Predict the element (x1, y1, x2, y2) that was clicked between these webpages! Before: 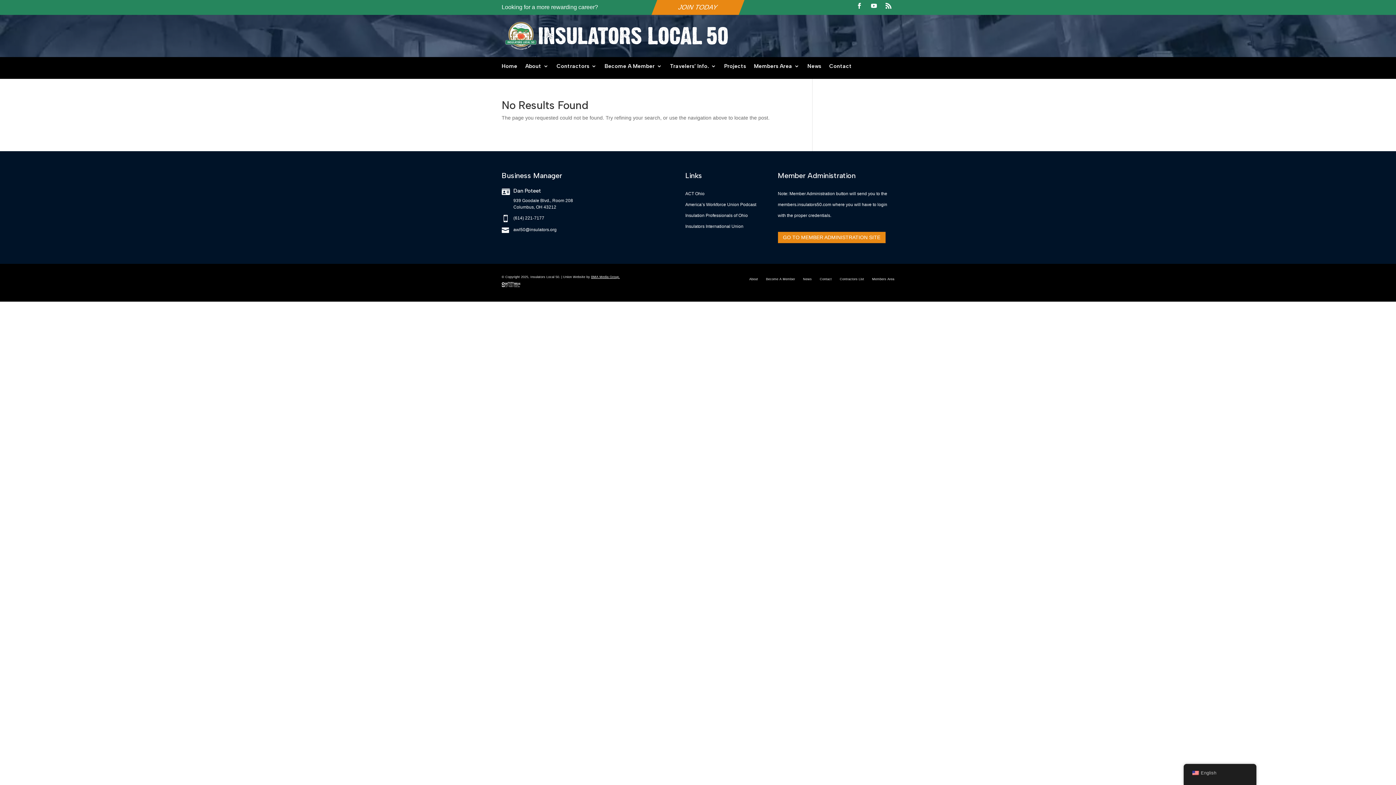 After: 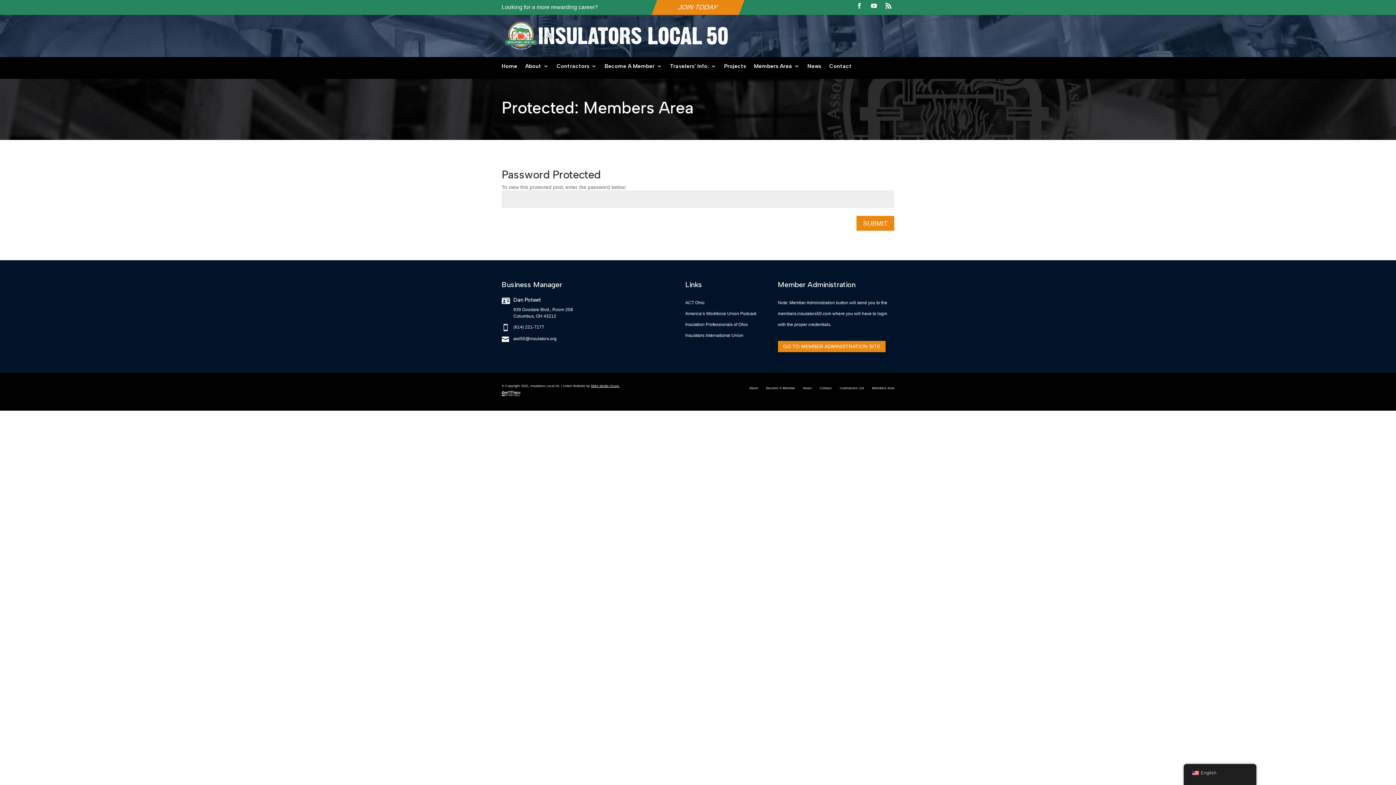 Action: bbox: (754, 63, 799, 71) label: Members Area